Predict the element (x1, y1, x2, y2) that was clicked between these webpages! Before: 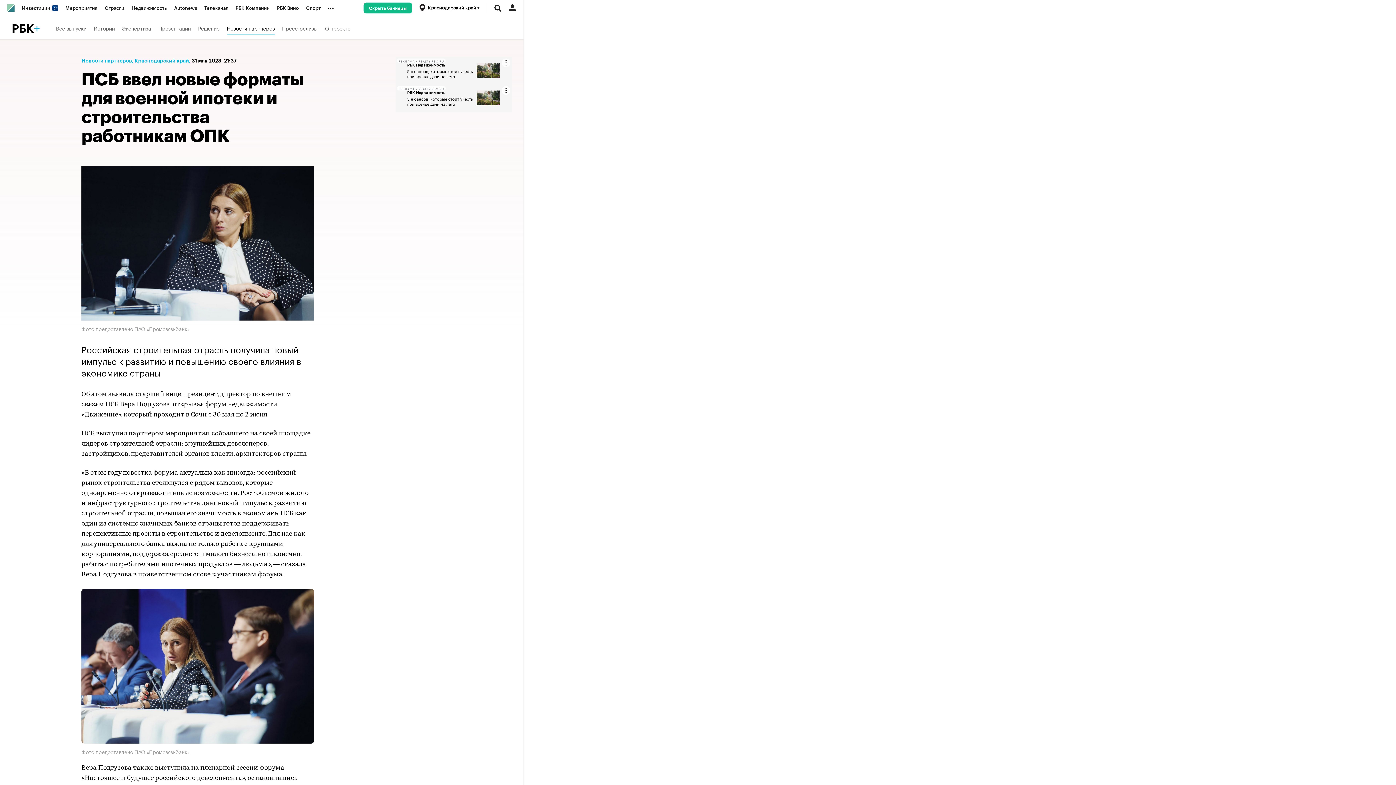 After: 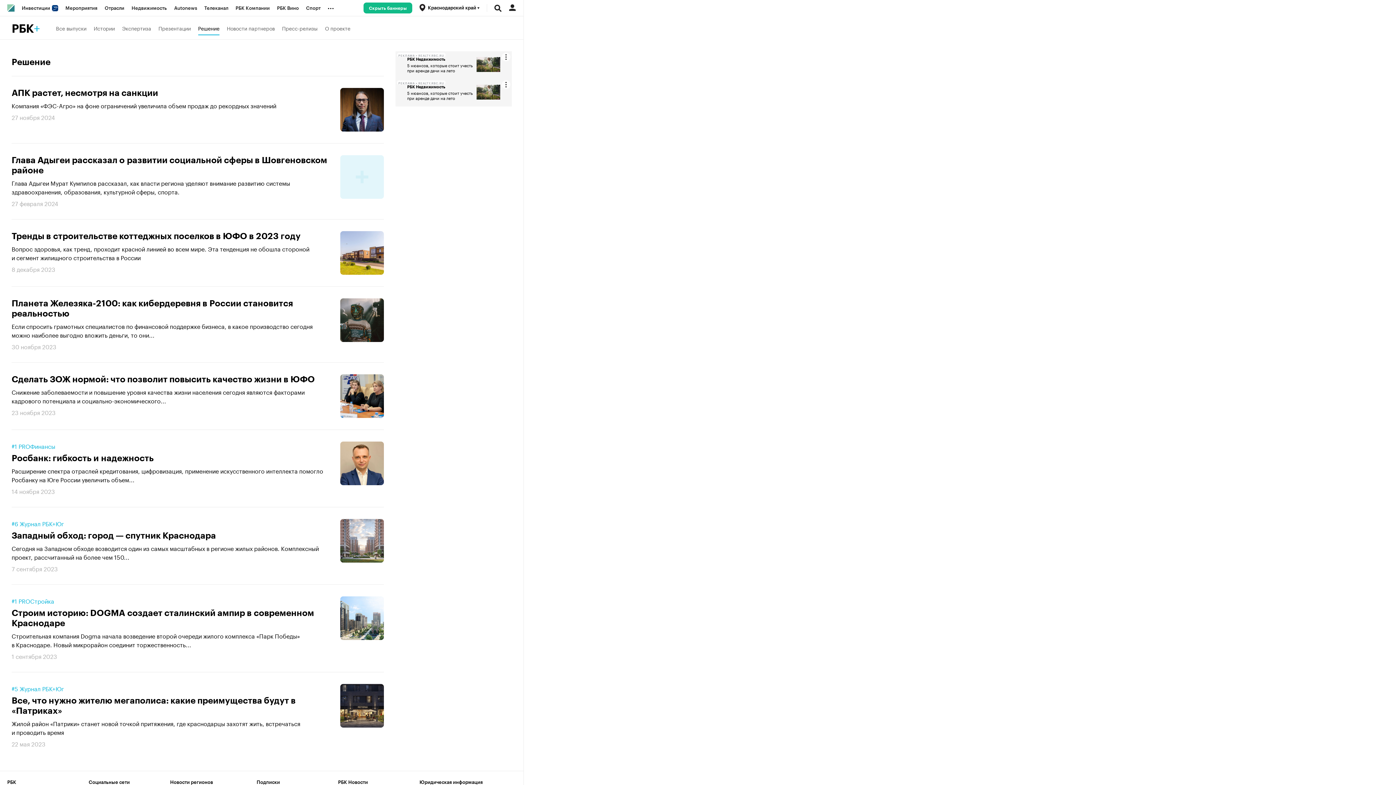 Action: bbox: (198, 20, 219, 35) label: Решение